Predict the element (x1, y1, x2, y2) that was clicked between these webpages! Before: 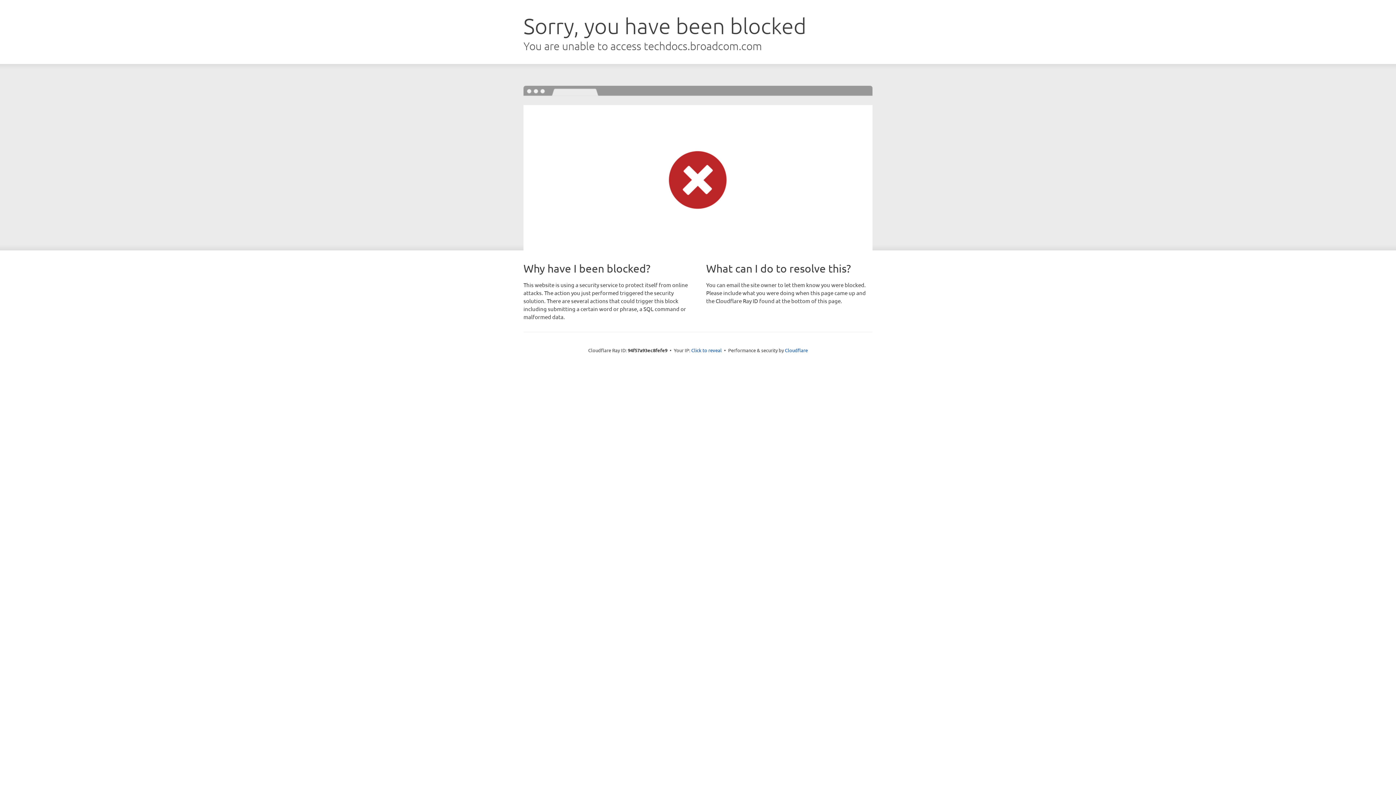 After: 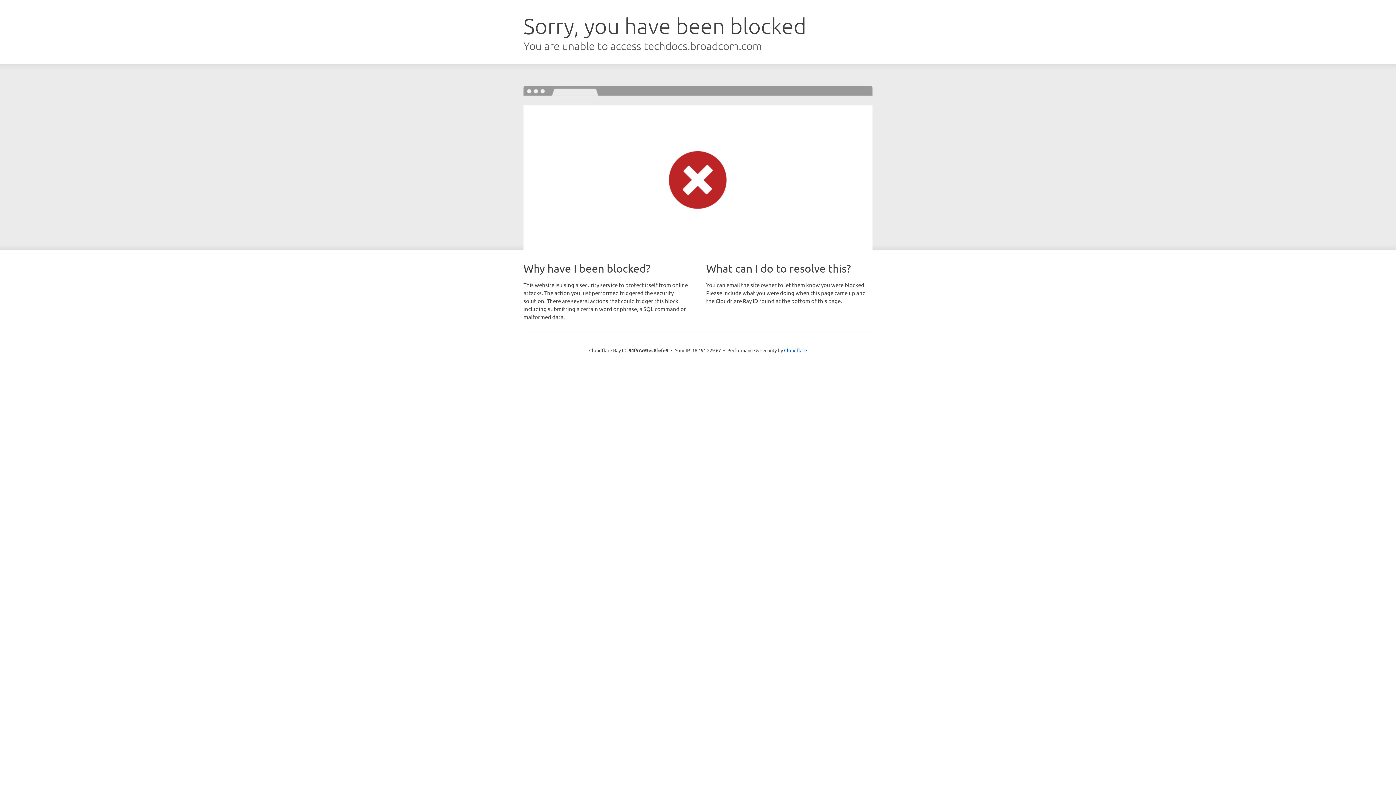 Action: bbox: (691, 346, 722, 353) label: Click to reveal